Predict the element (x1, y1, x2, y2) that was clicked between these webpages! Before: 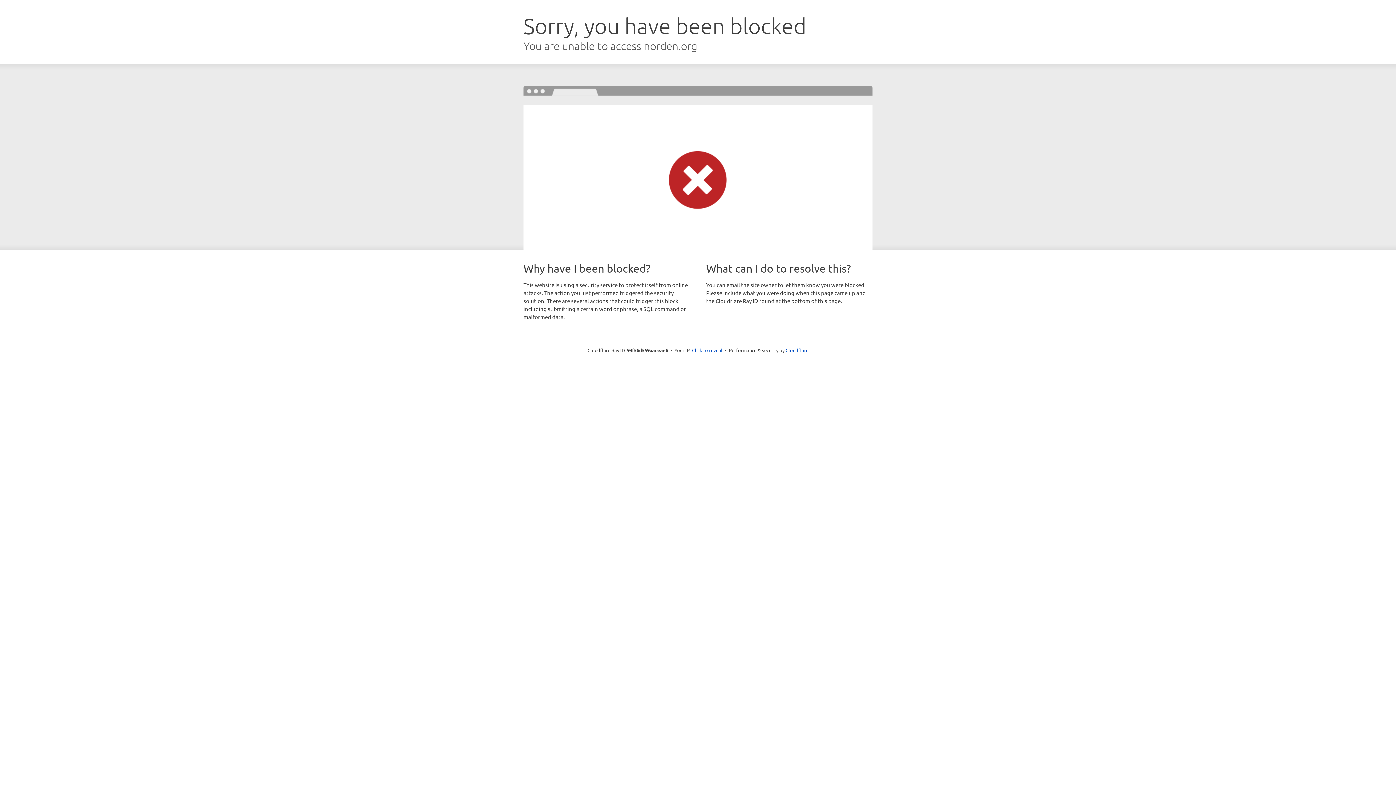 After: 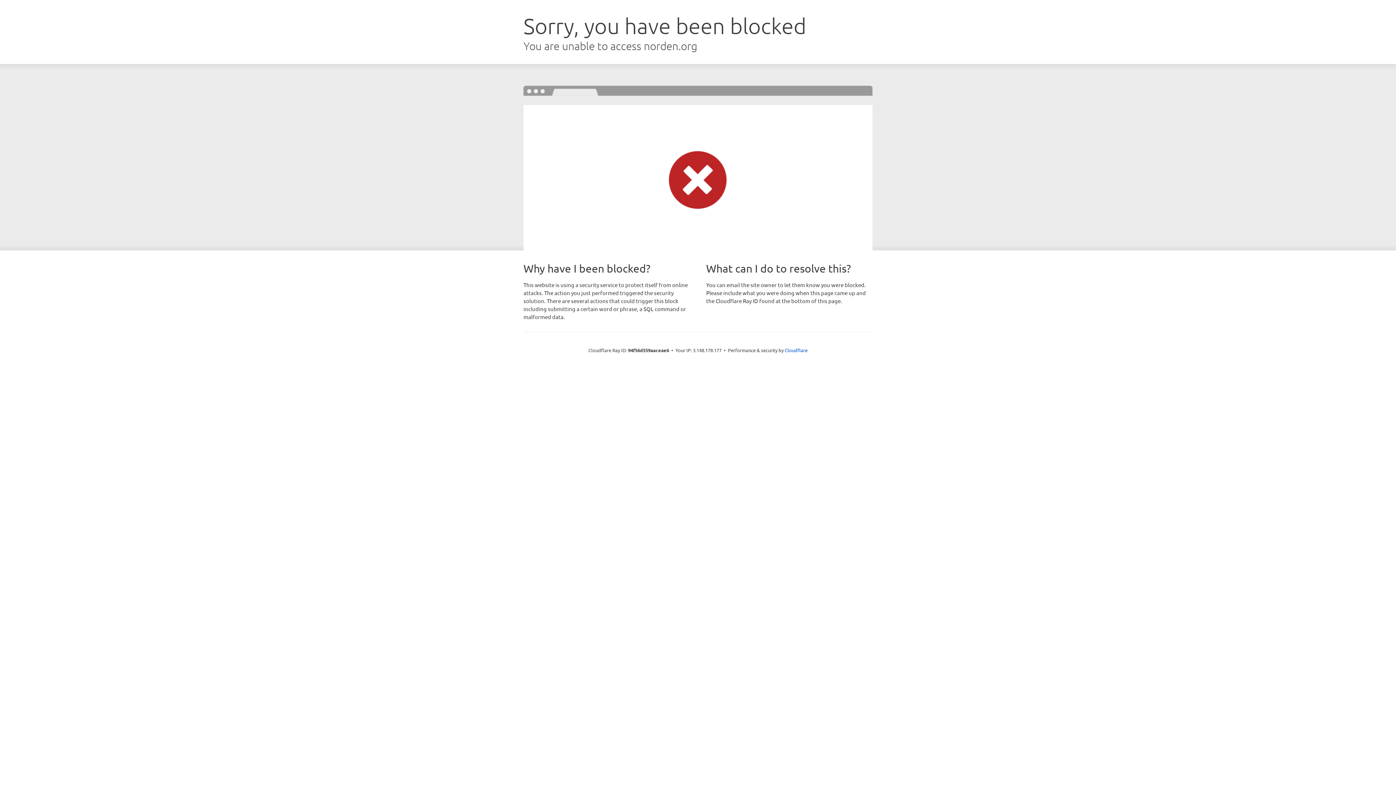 Action: label: Click to reveal bbox: (692, 346, 722, 353)